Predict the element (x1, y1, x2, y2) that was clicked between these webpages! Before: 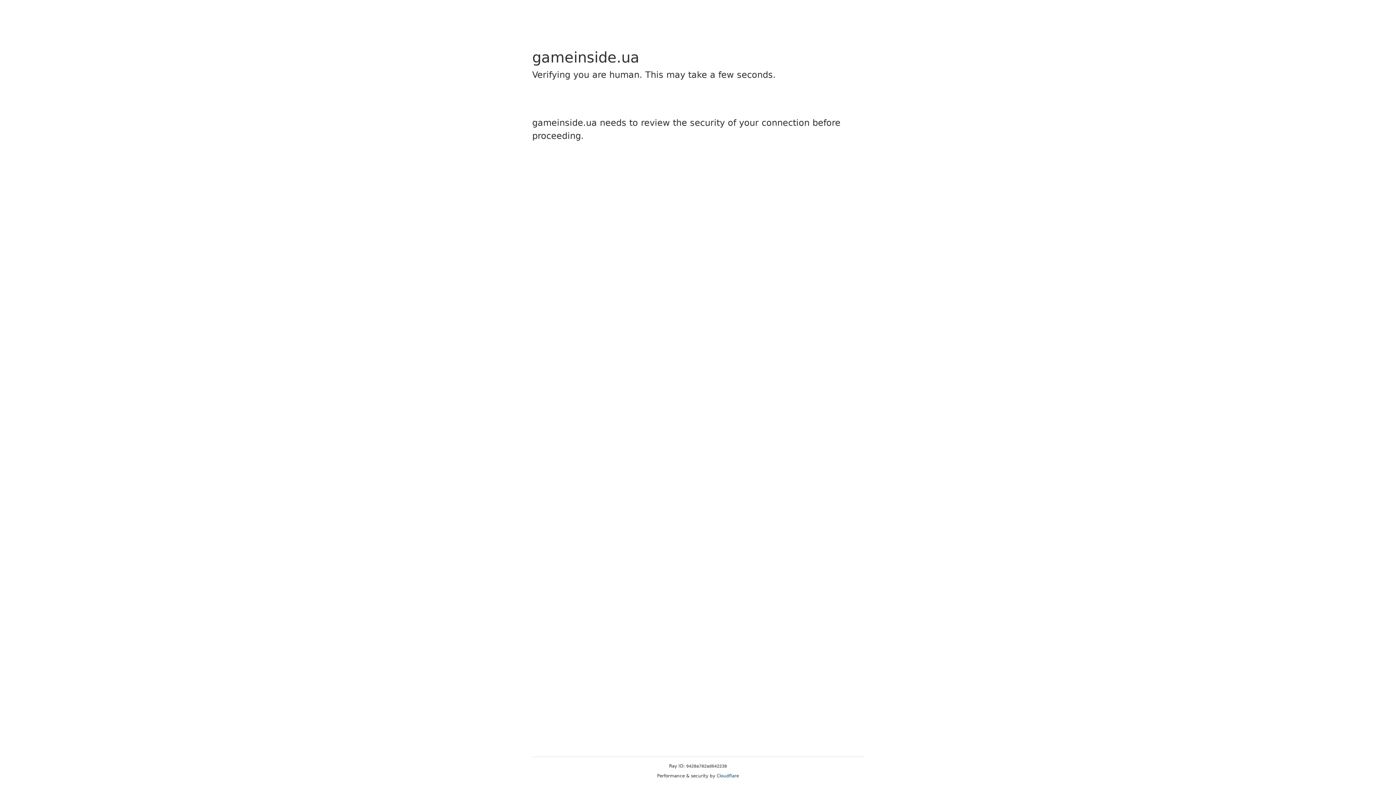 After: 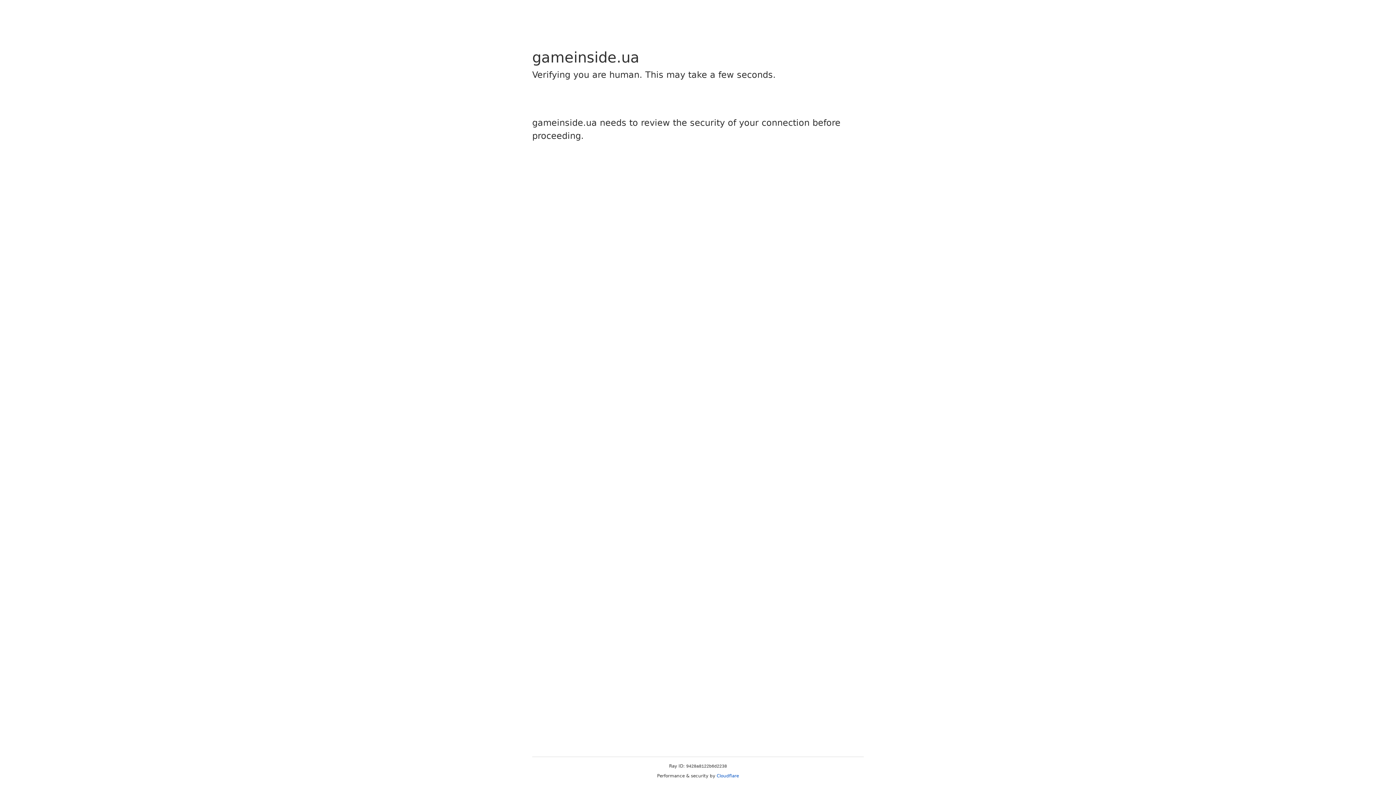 Action: bbox: (716, 773, 739, 778) label: Cloudflare